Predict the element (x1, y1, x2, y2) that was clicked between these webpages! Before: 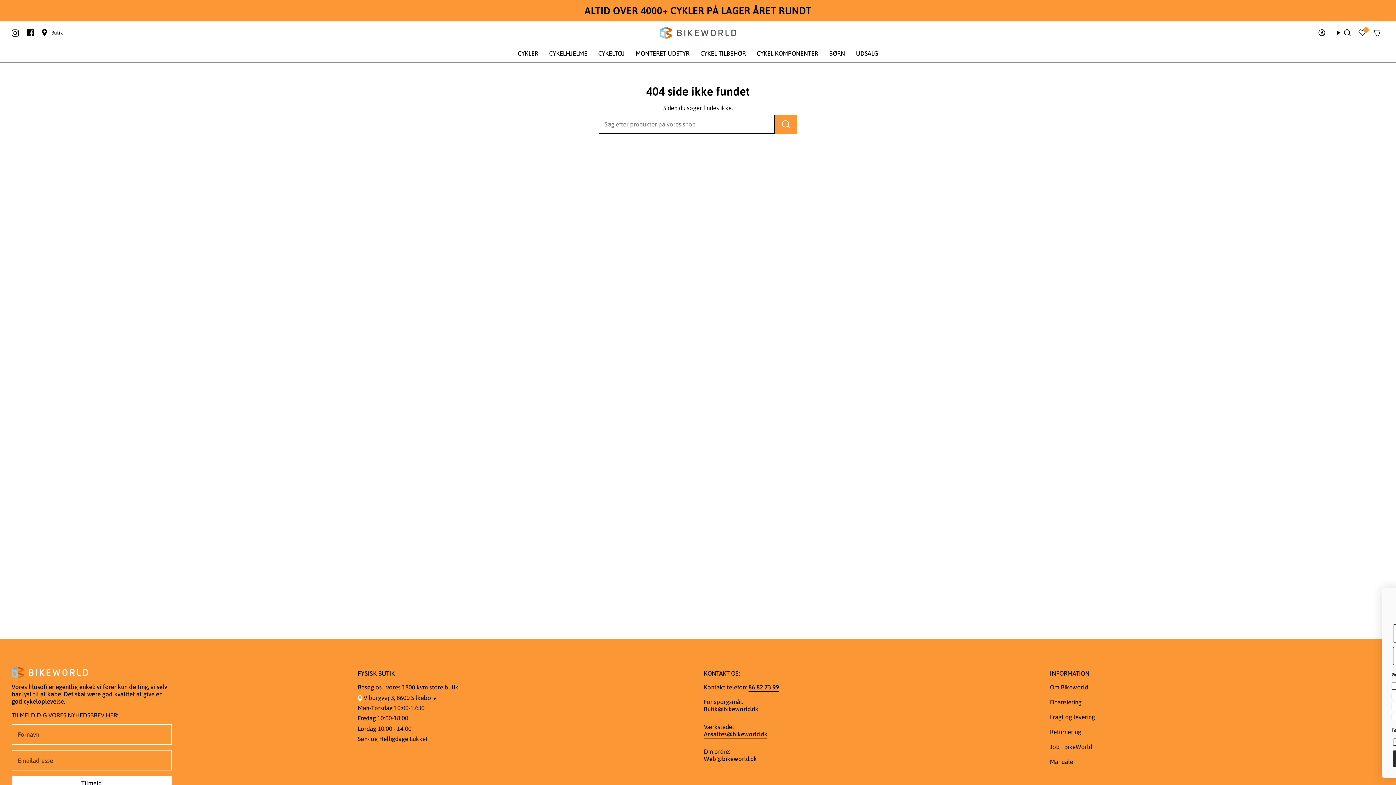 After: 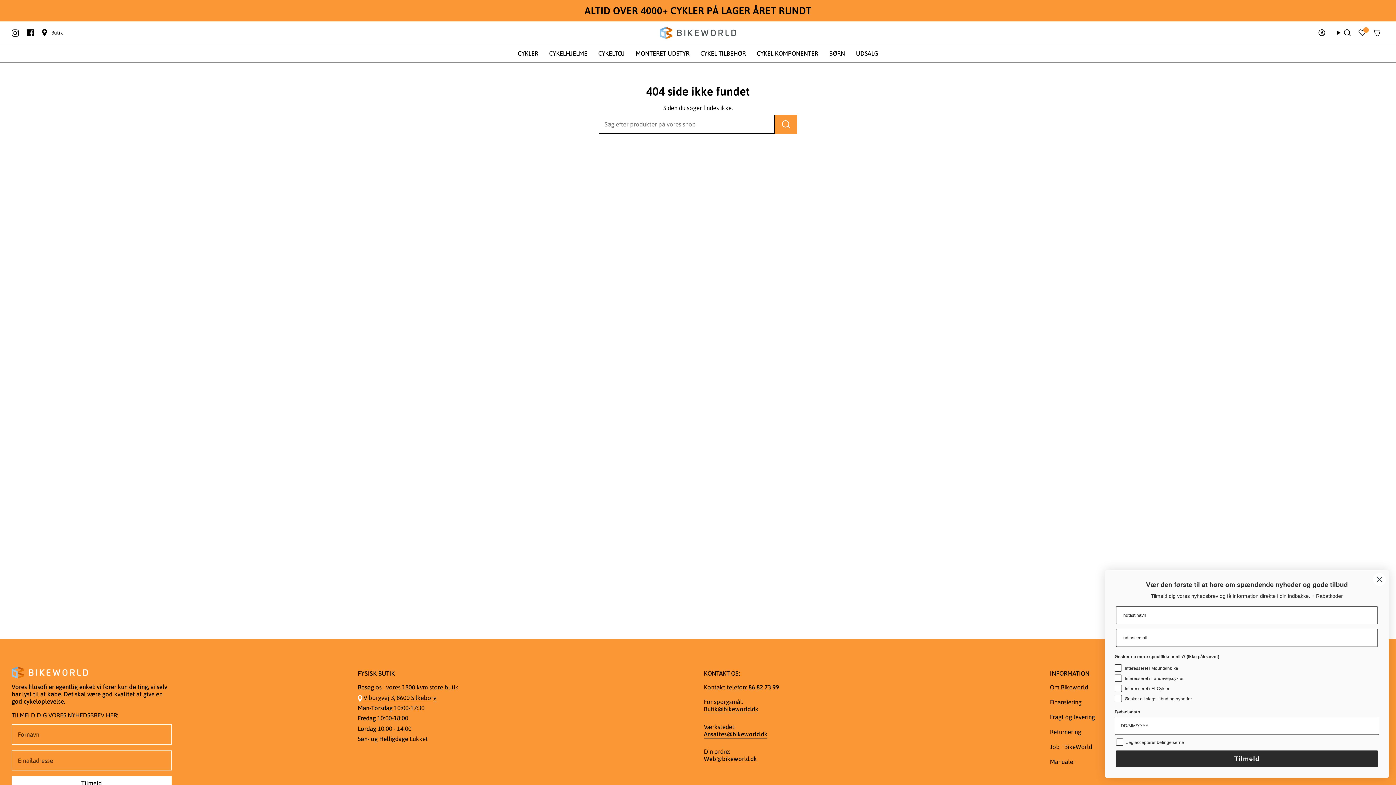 Action: bbox: (748, 684, 779, 693) label: 86 82 73 99